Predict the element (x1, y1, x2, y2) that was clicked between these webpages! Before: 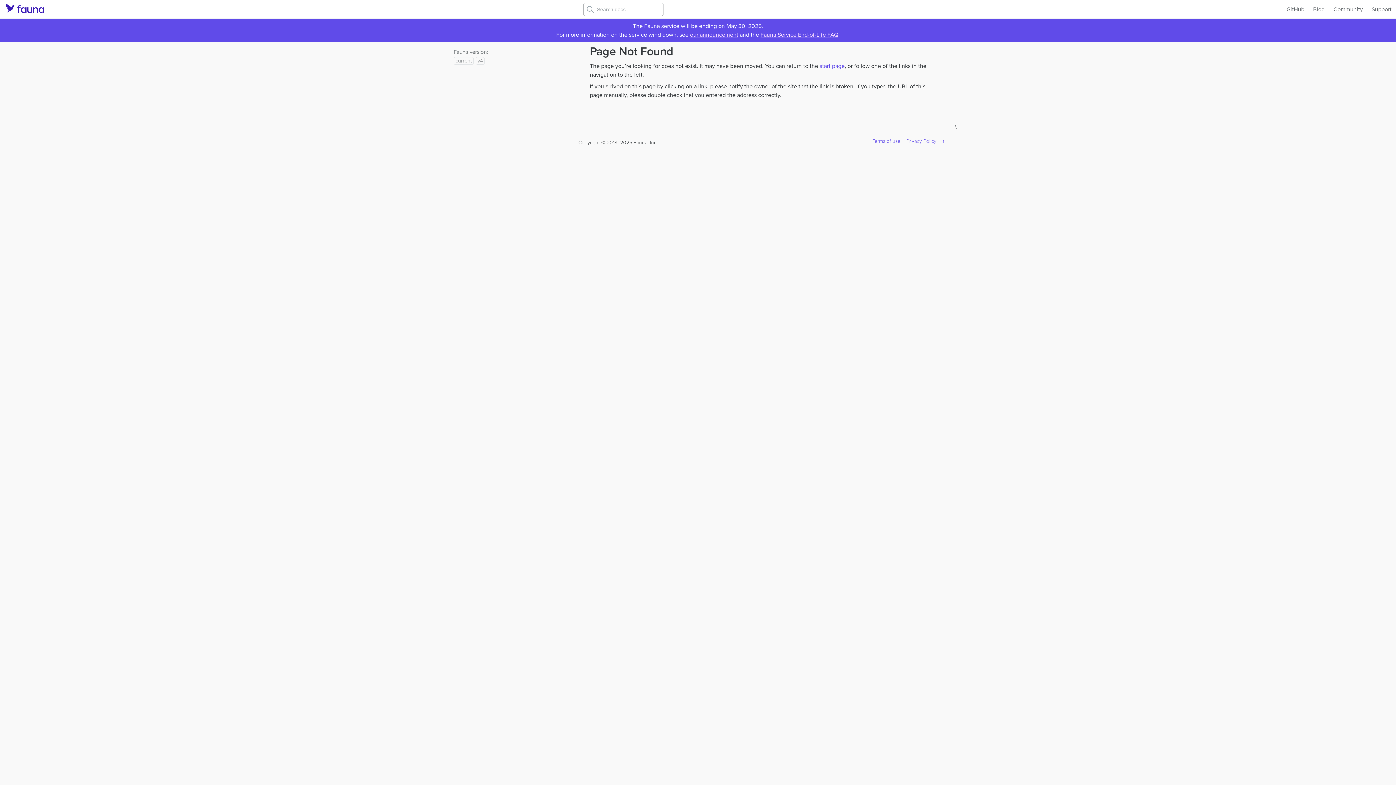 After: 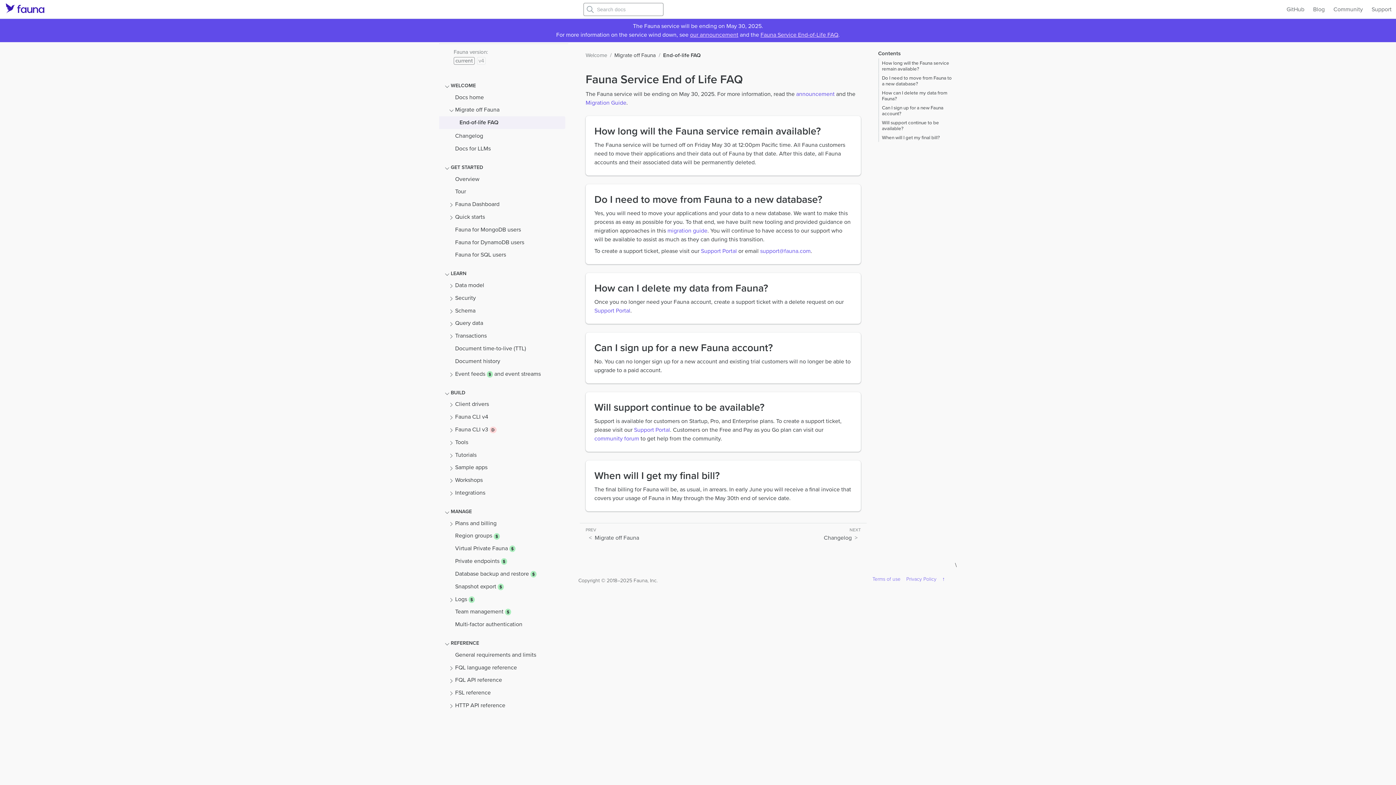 Action: bbox: (760, 30, 838, 39) label: Fauna Service End-of-Life FAQ